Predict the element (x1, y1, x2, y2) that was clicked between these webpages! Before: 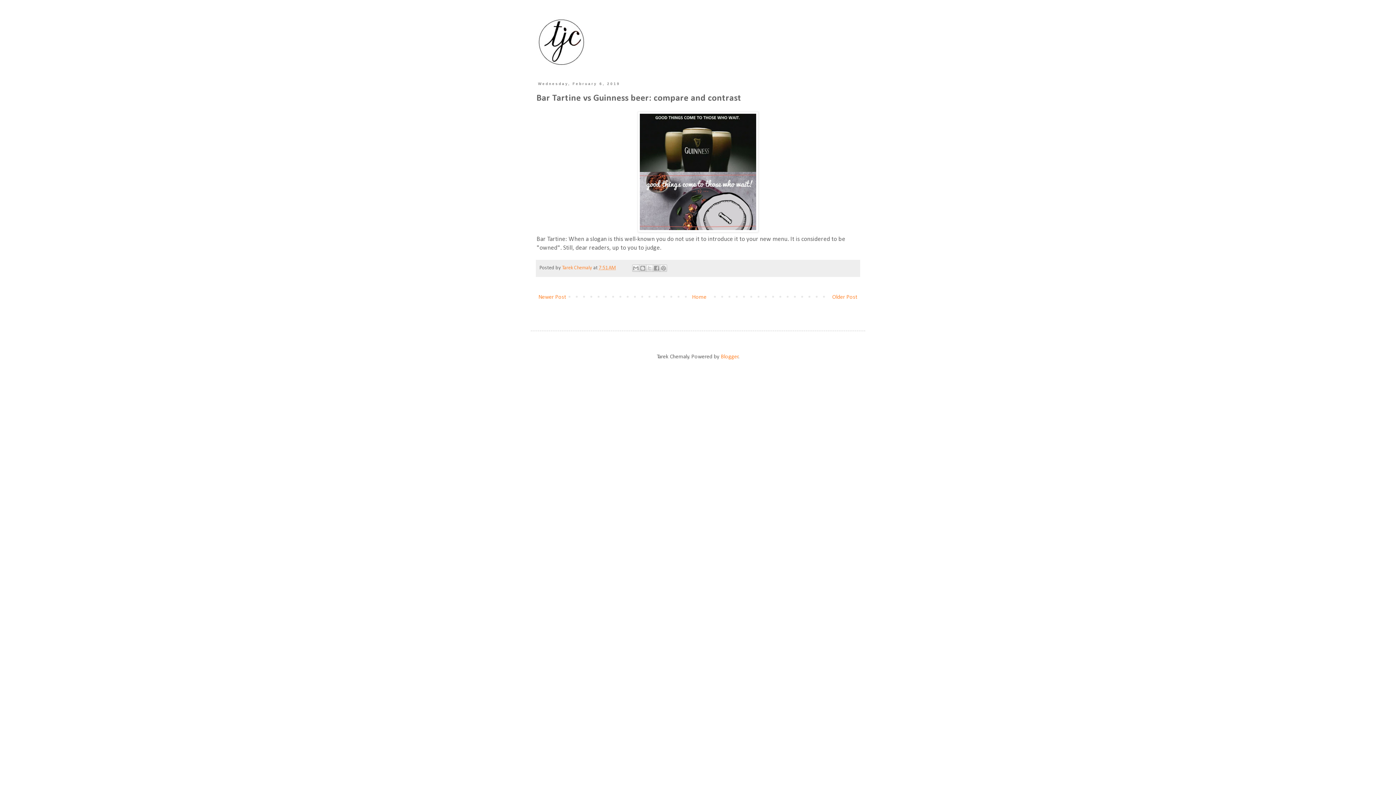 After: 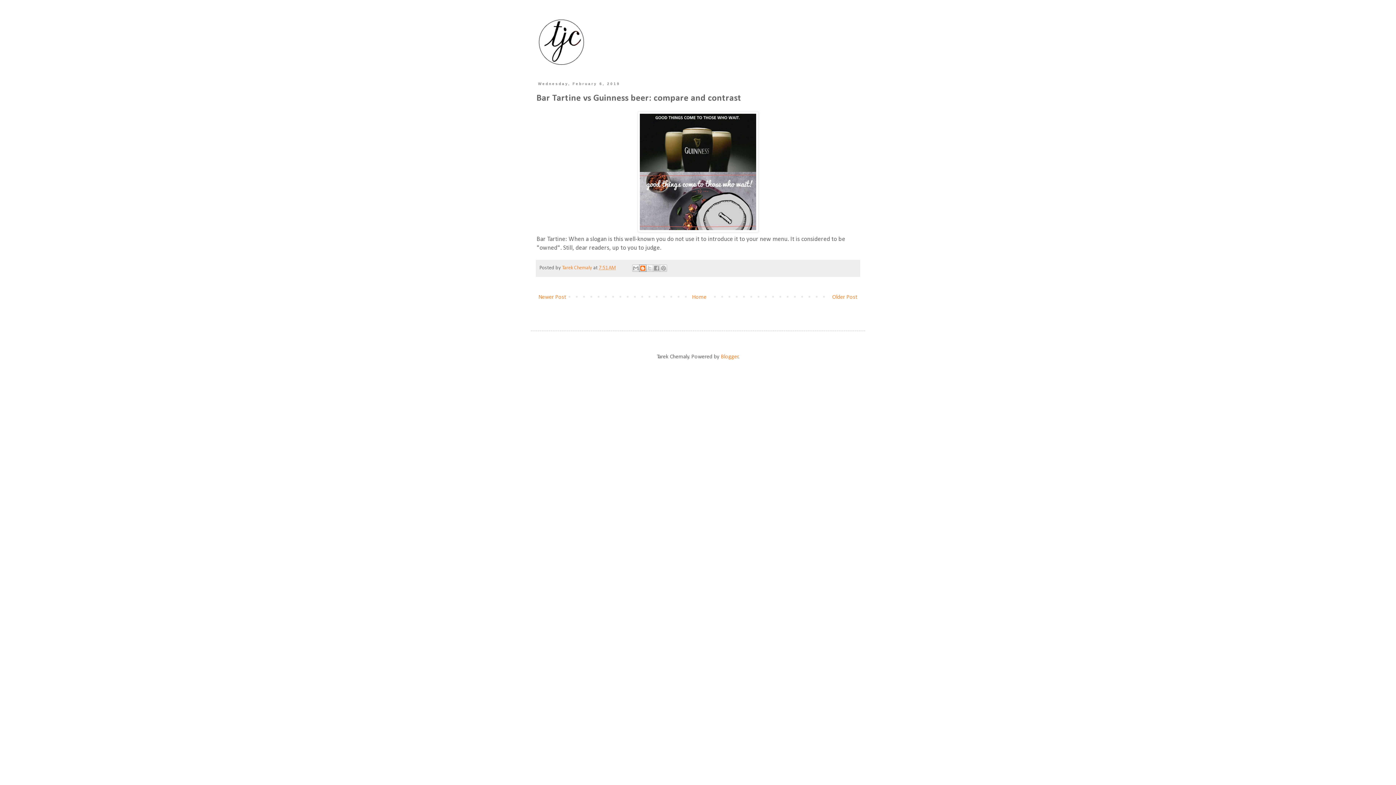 Action: label: BlogThis! bbox: (639, 264, 646, 271)